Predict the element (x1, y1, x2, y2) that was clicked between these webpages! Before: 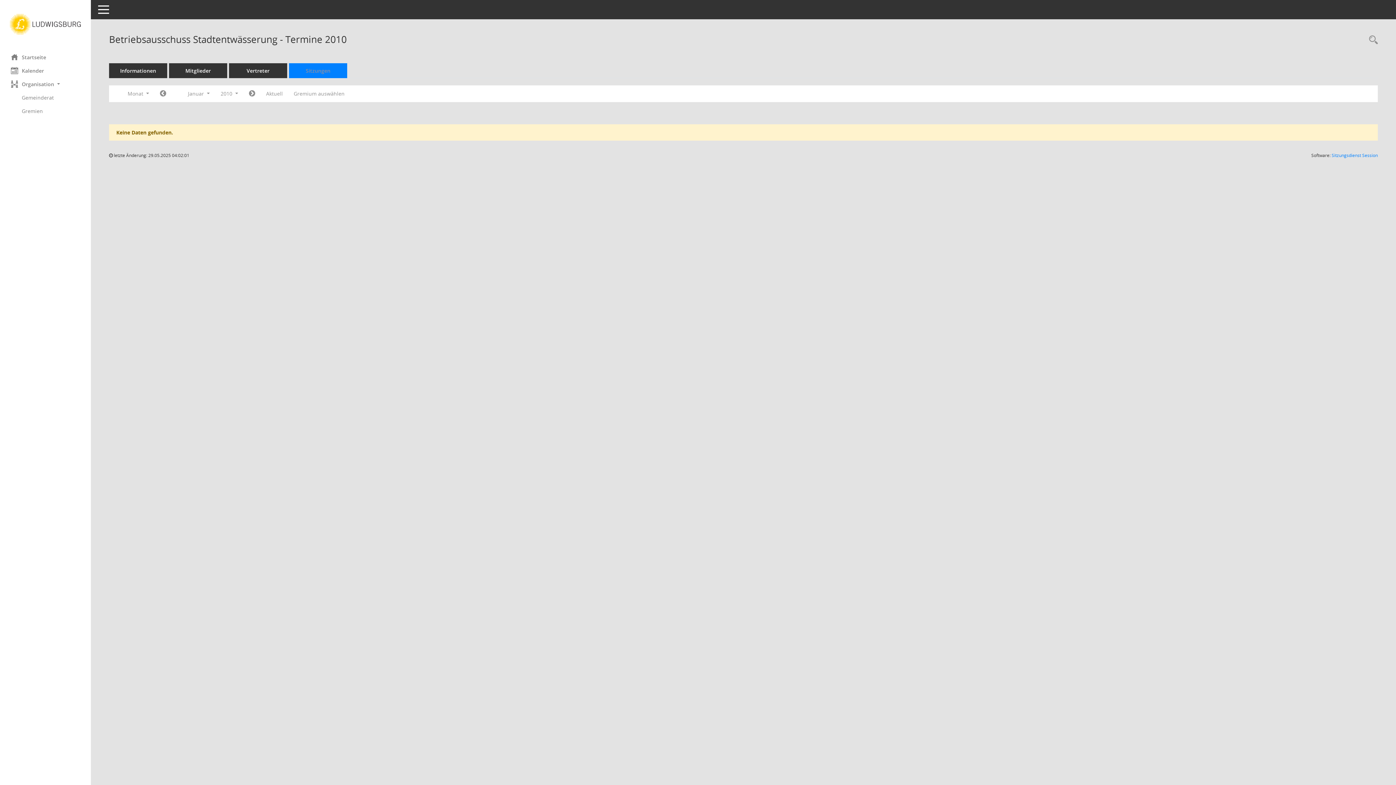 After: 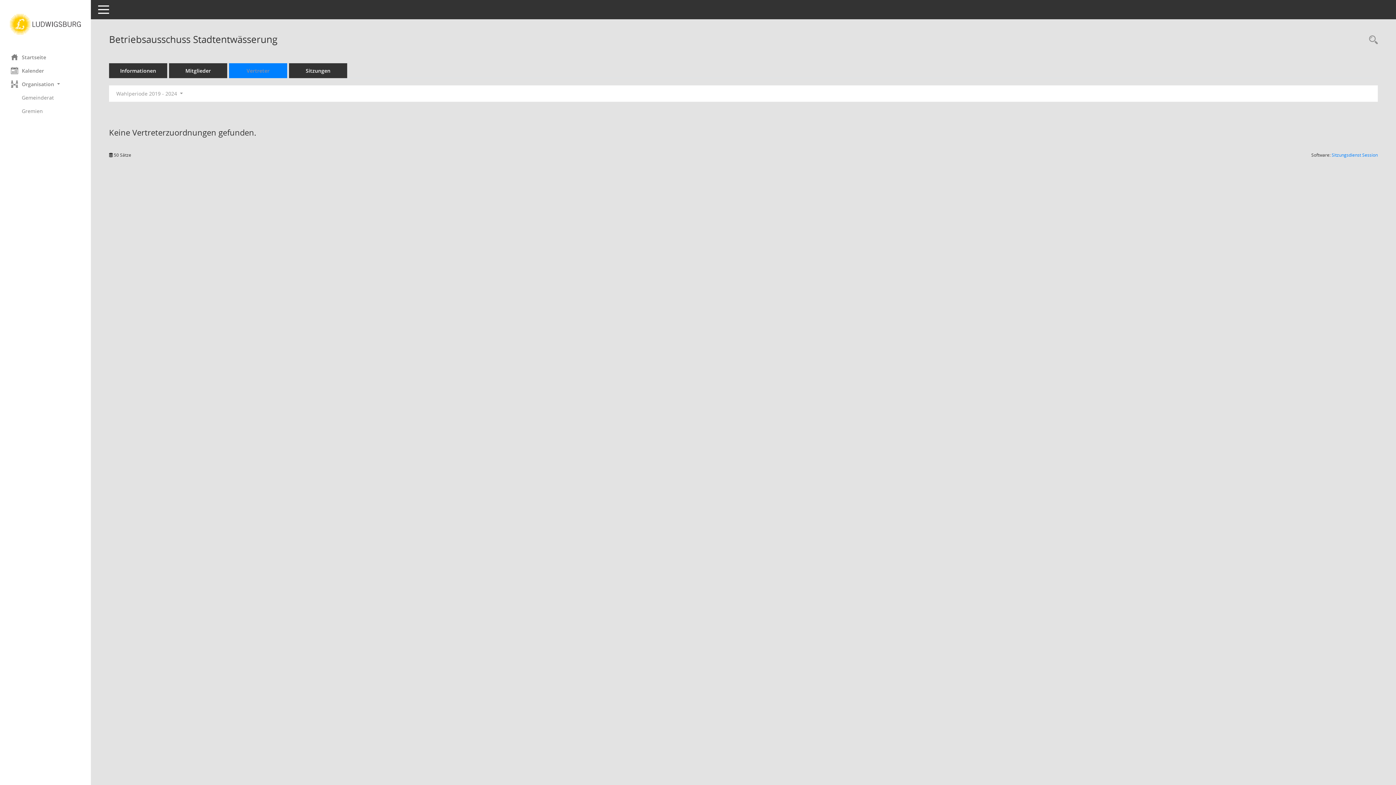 Action: bbox: (229, 63, 287, 78) label: Vertreter